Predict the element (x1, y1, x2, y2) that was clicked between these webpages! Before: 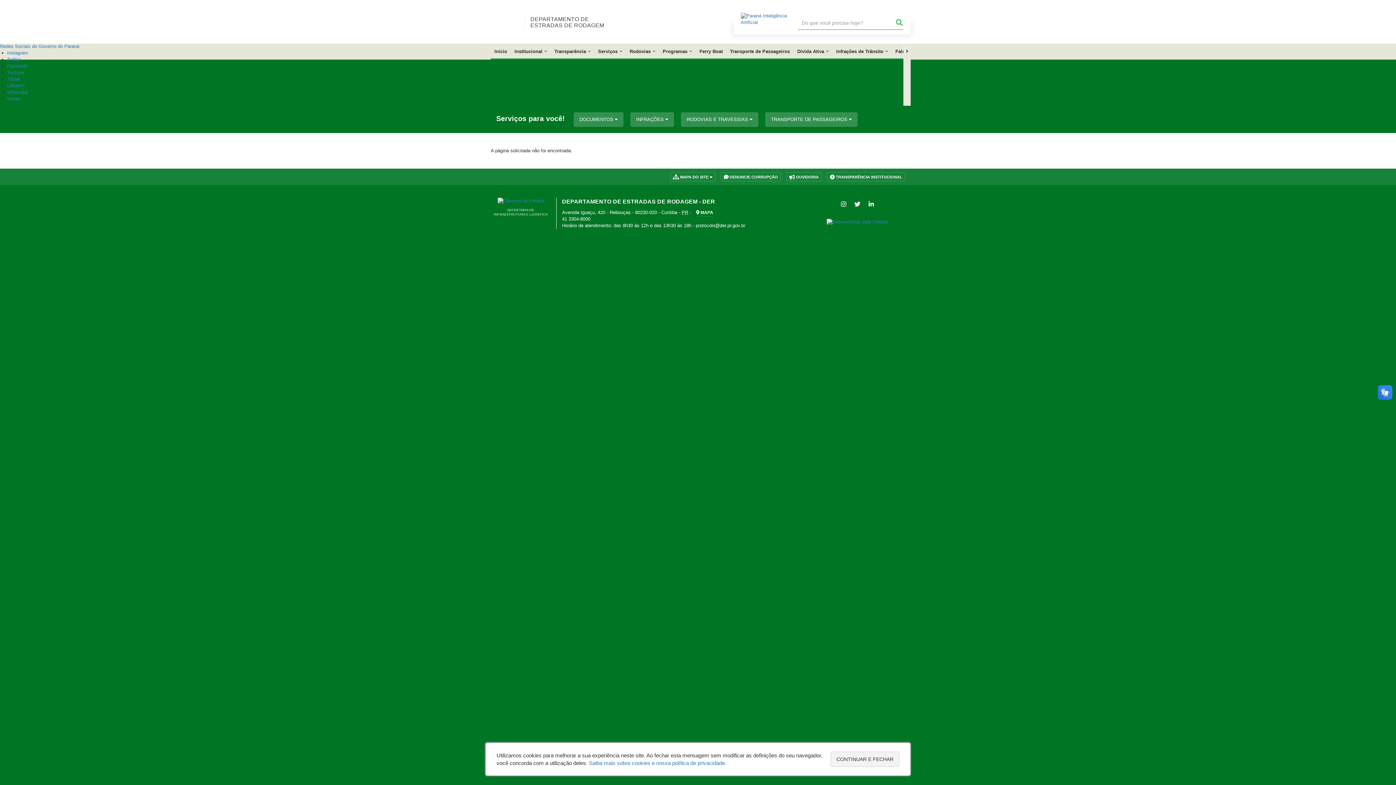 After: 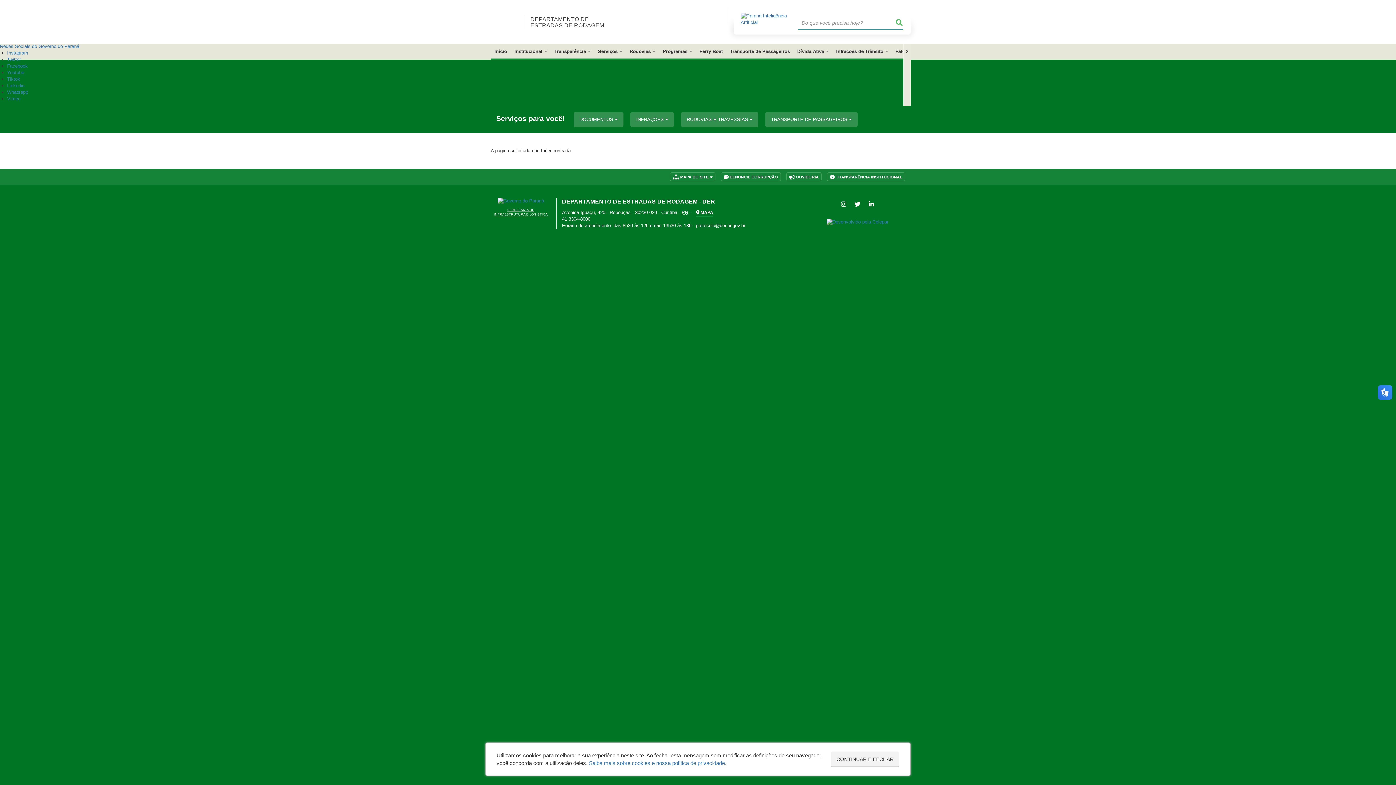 Action: bbox: (492, 208, 549, 216) label: SECRETARIA DE INFRAESTRUTURA E LOGÍSTICA